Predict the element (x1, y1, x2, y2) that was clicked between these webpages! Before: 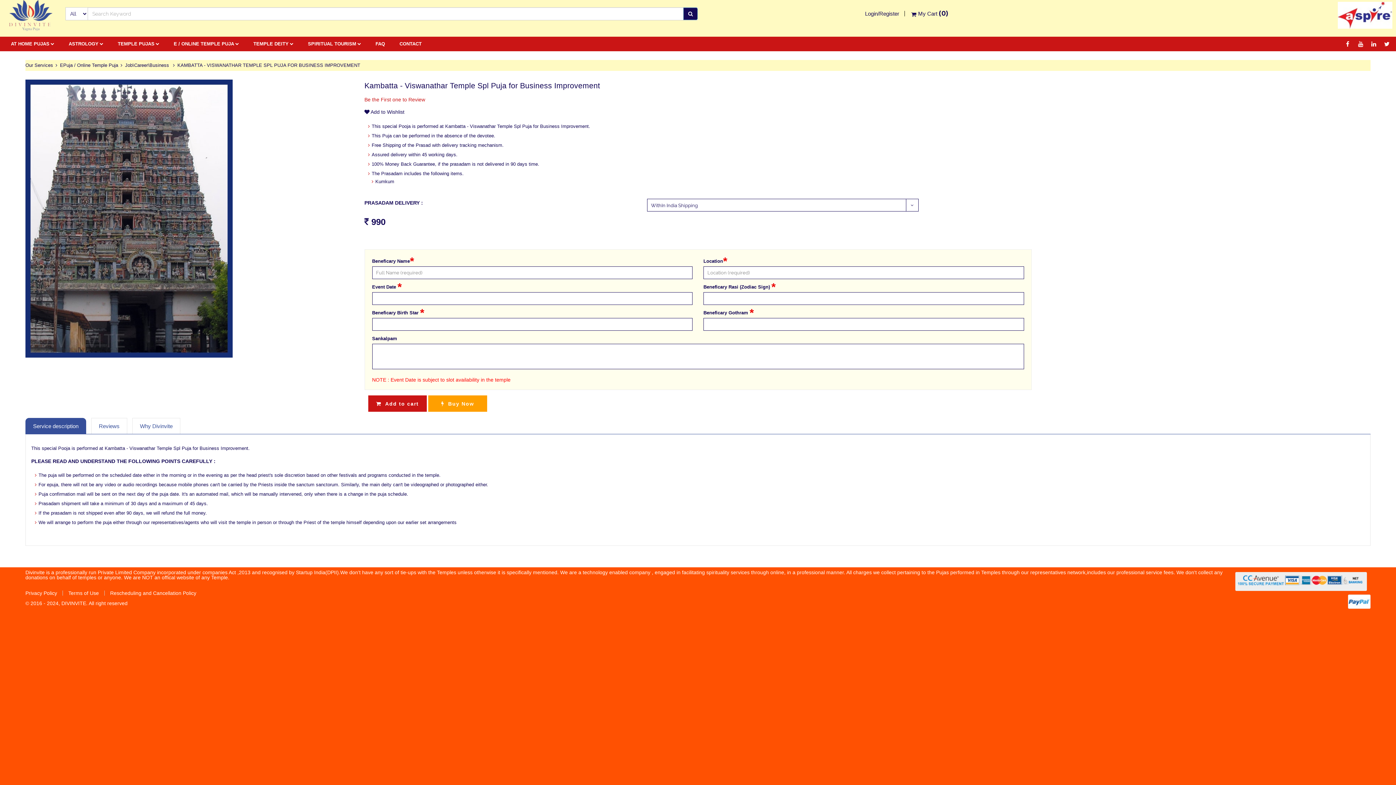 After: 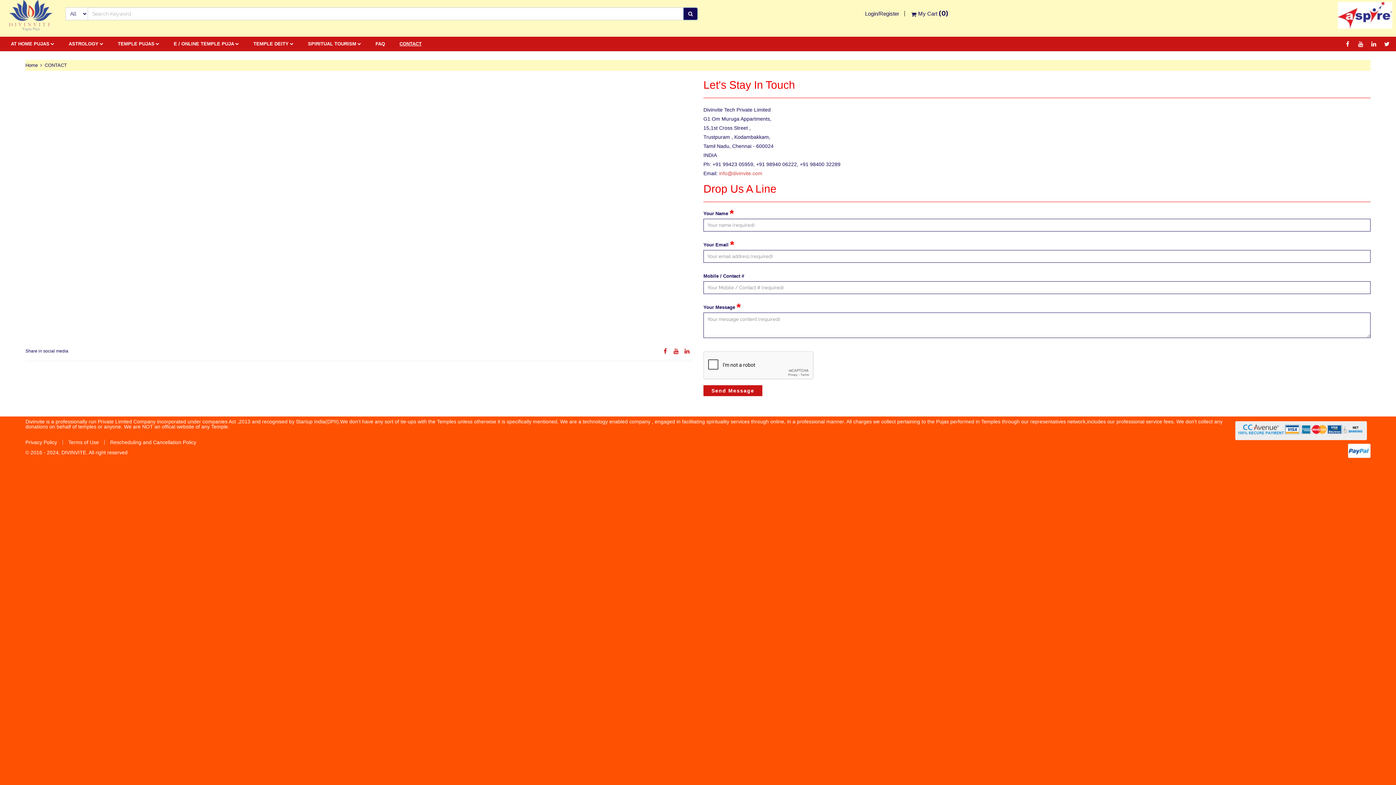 Action: bbox: (399, 36, 421, 51) label: CONTACT